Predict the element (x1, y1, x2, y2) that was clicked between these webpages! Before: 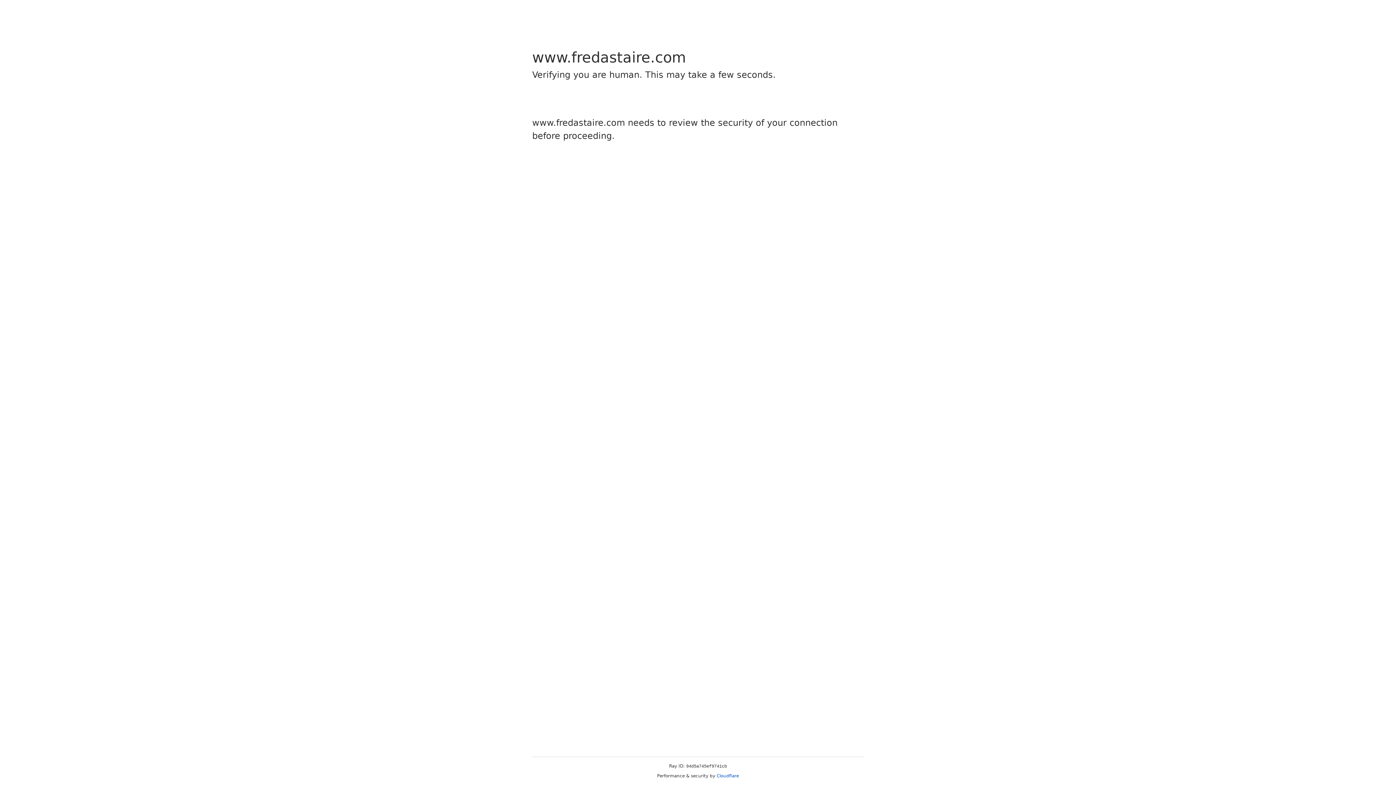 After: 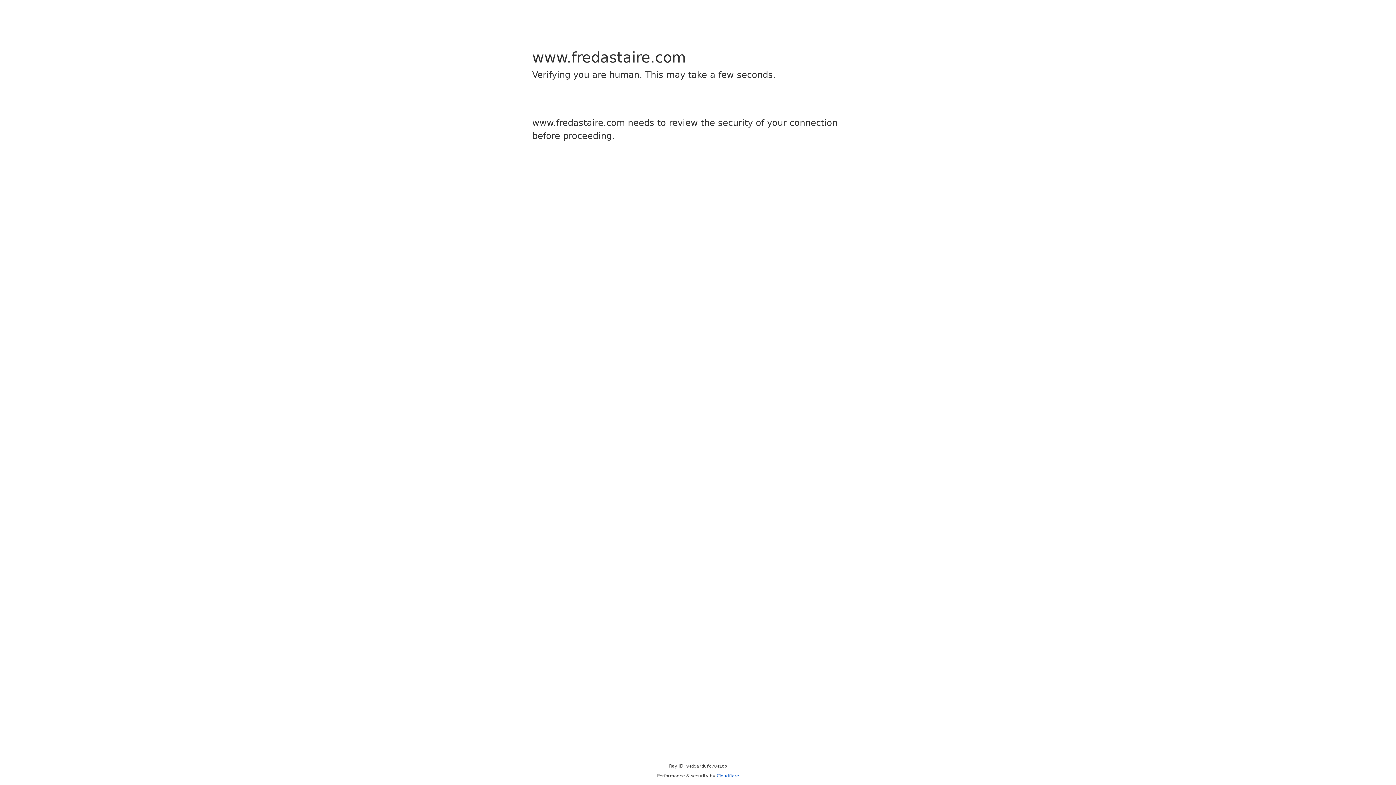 Action: label: Cloudflare bbox: (716, 773, 739, 778)